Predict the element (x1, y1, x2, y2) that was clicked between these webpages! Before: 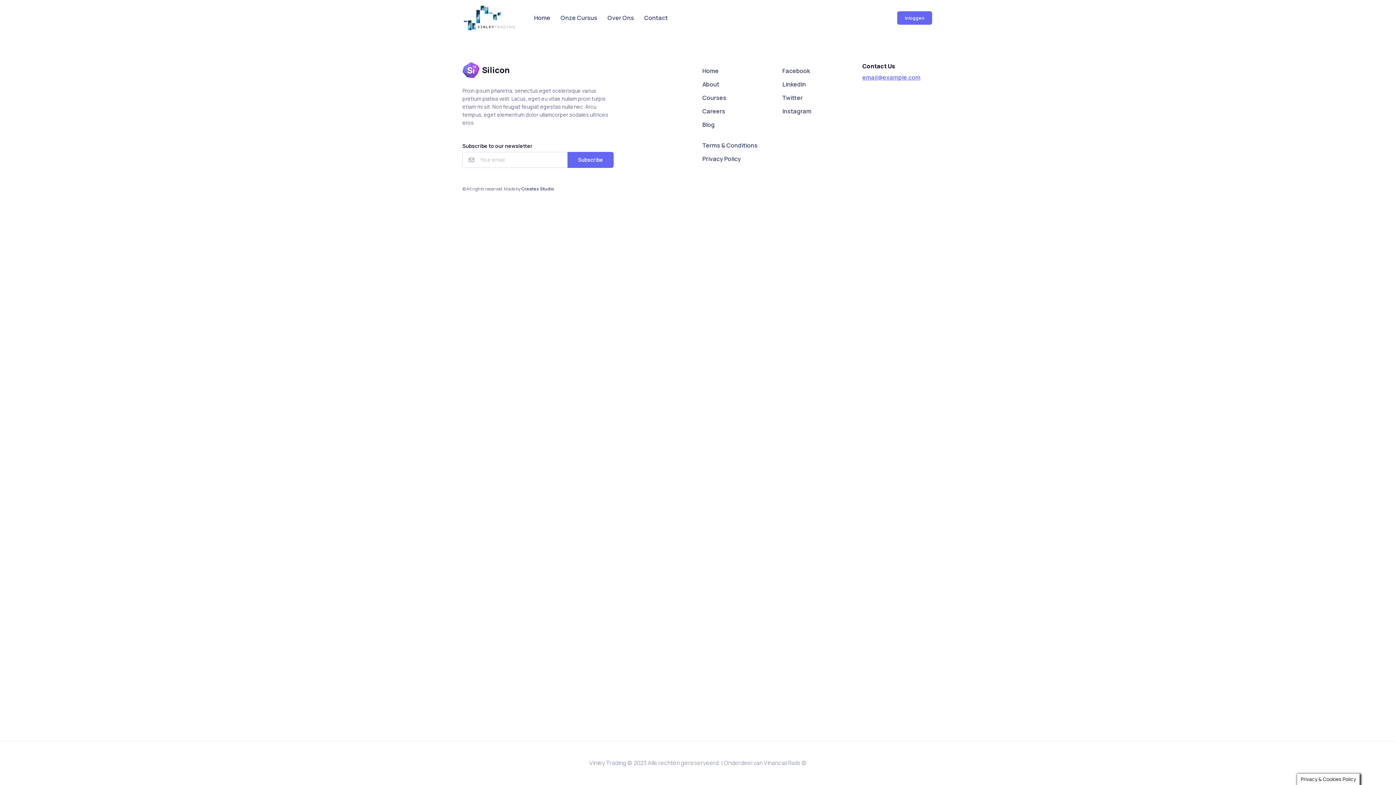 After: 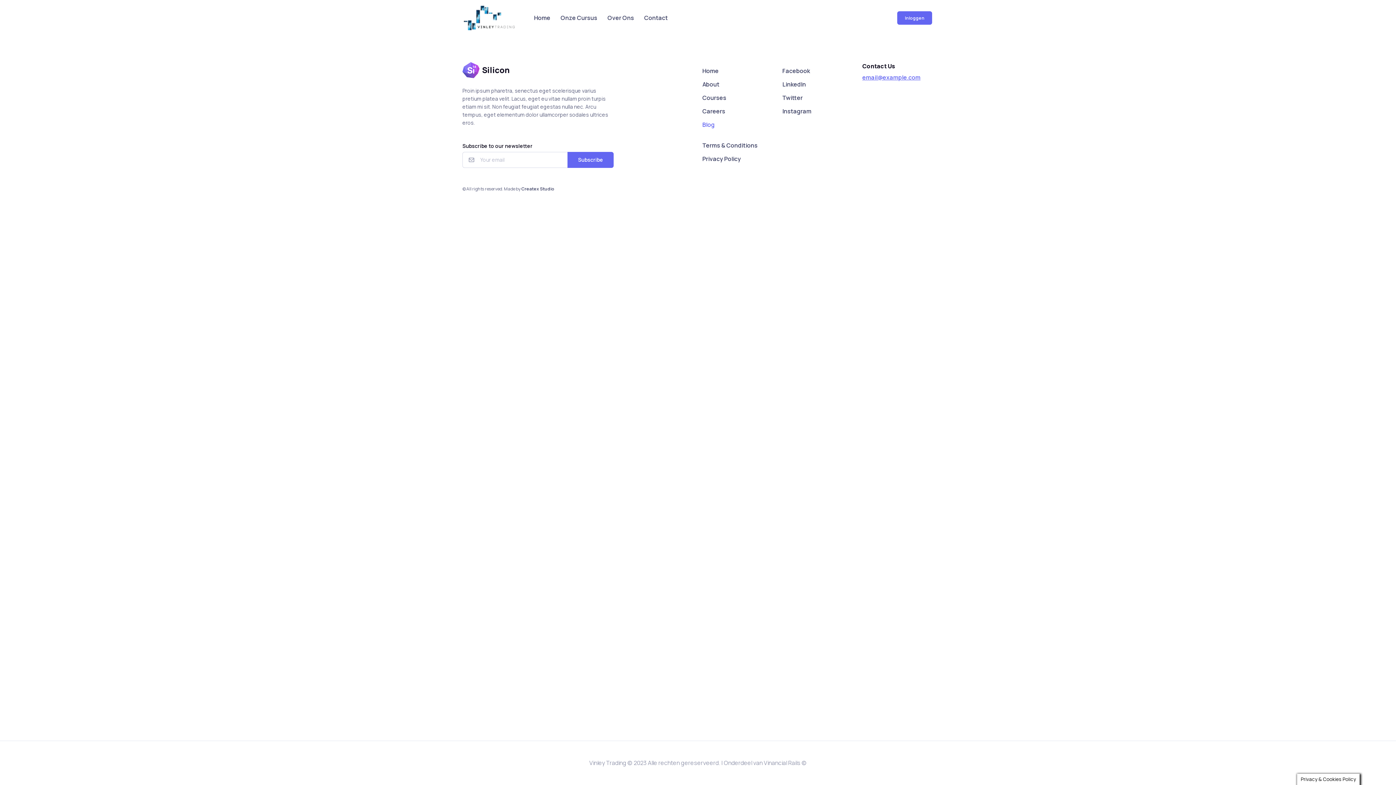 Action: bbox: (702, 118, 714, 132) label: Blog